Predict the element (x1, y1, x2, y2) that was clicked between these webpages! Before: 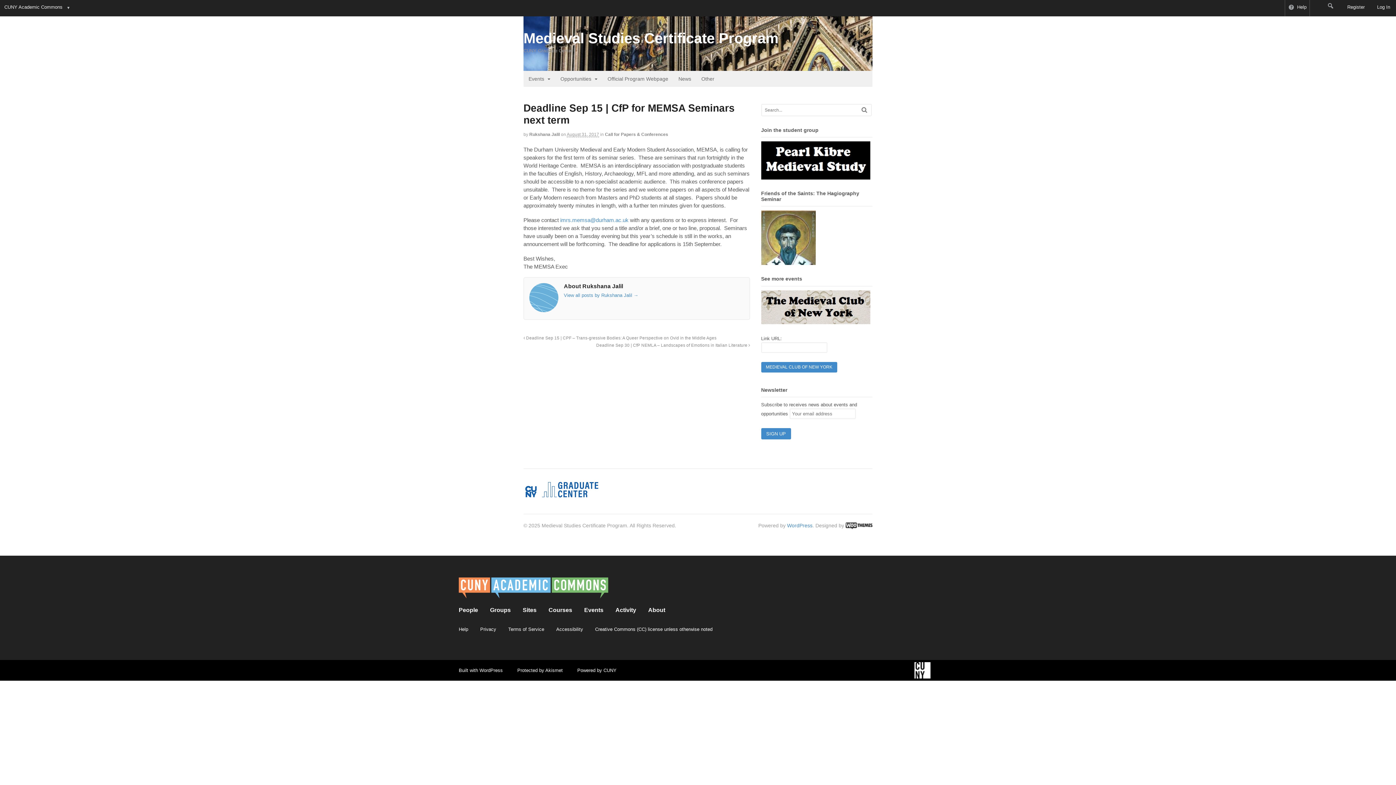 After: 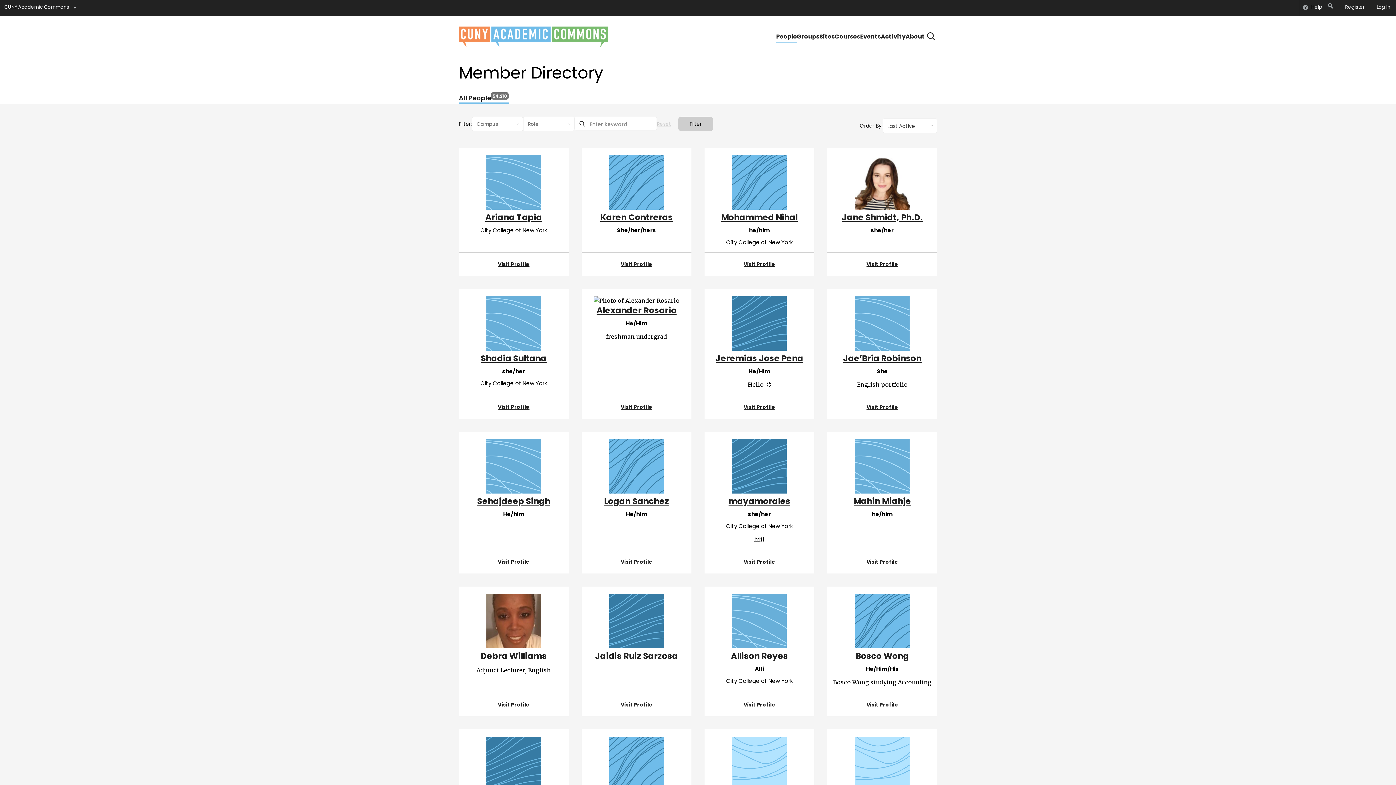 Action: bbox: (458, 607, 478, 613) label: People